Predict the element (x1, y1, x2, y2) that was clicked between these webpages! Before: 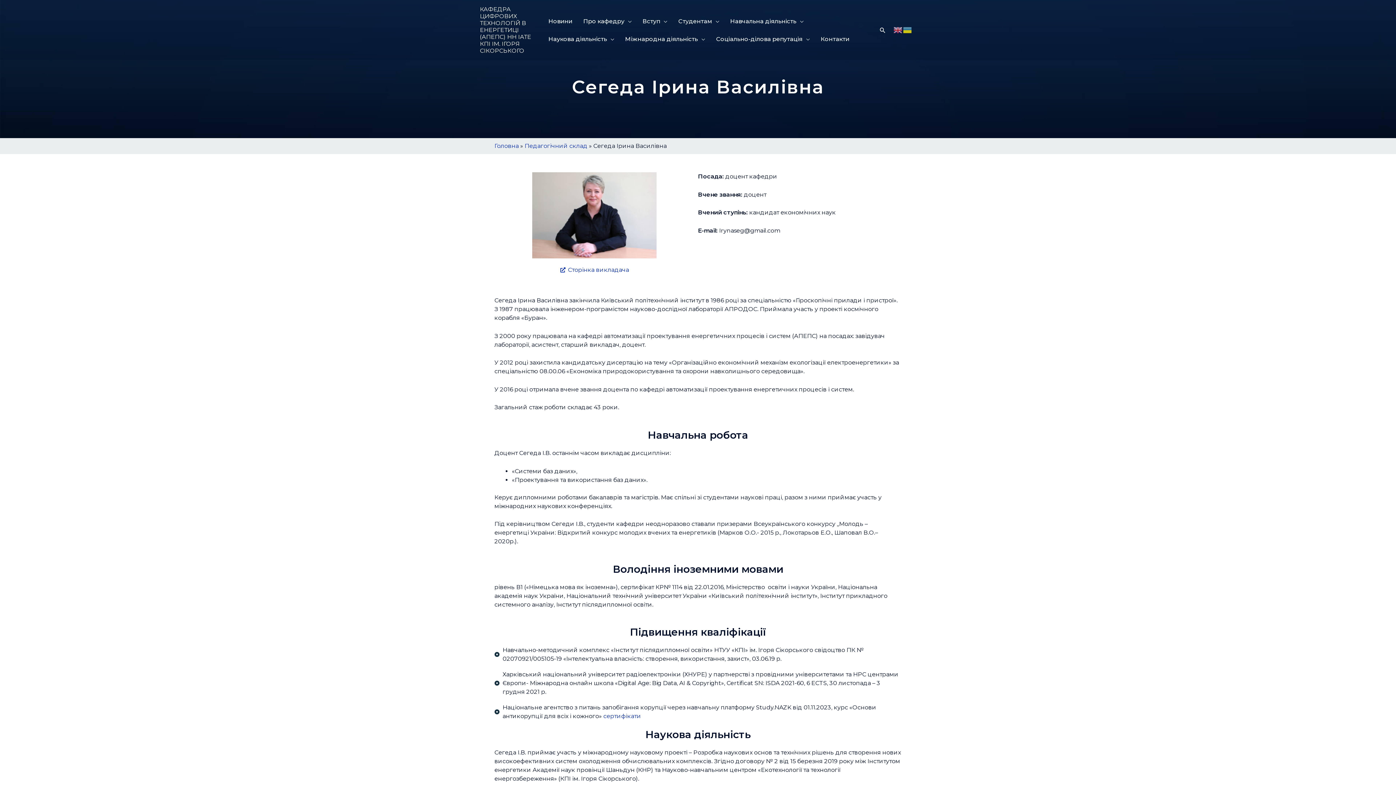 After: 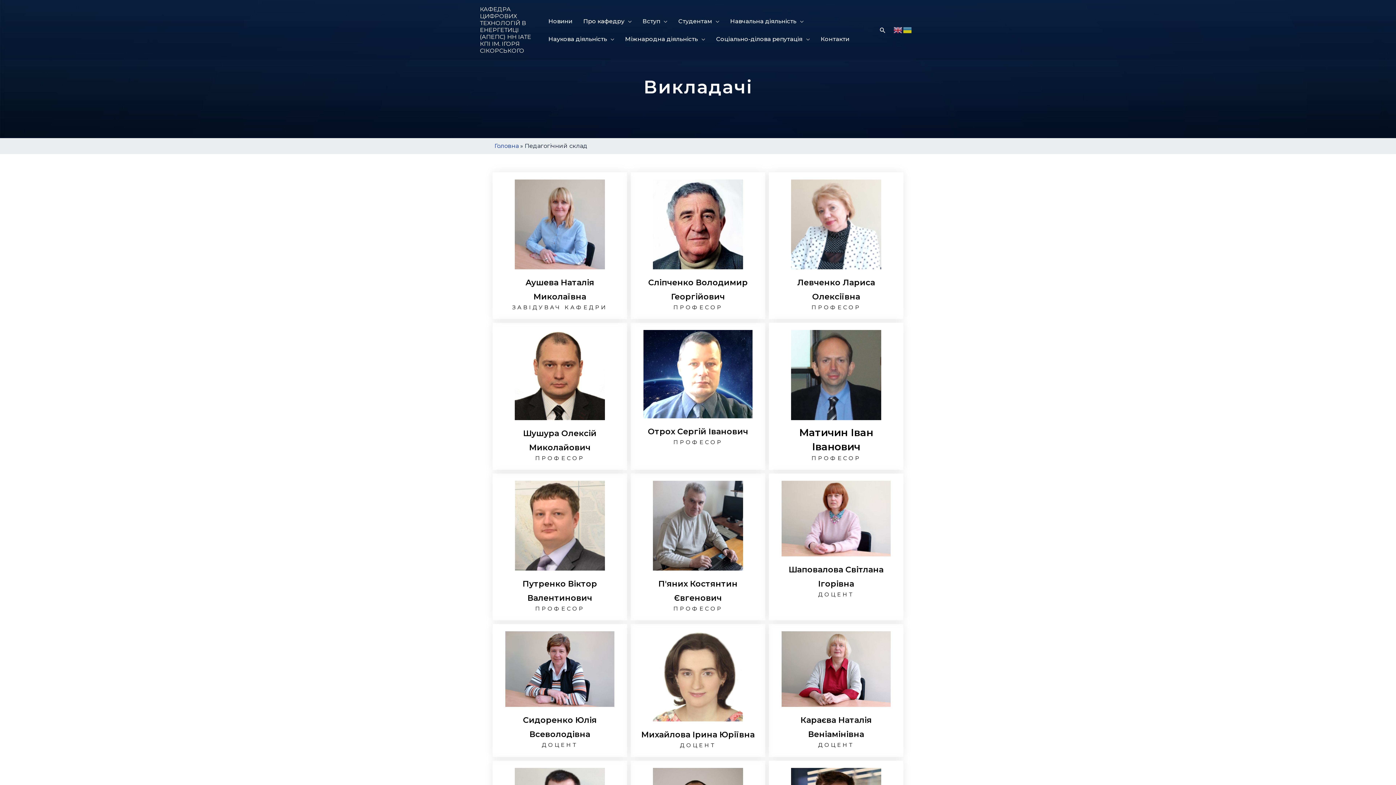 Action: bbox: (524, 142, 587, 149) label: Педагогічний склад